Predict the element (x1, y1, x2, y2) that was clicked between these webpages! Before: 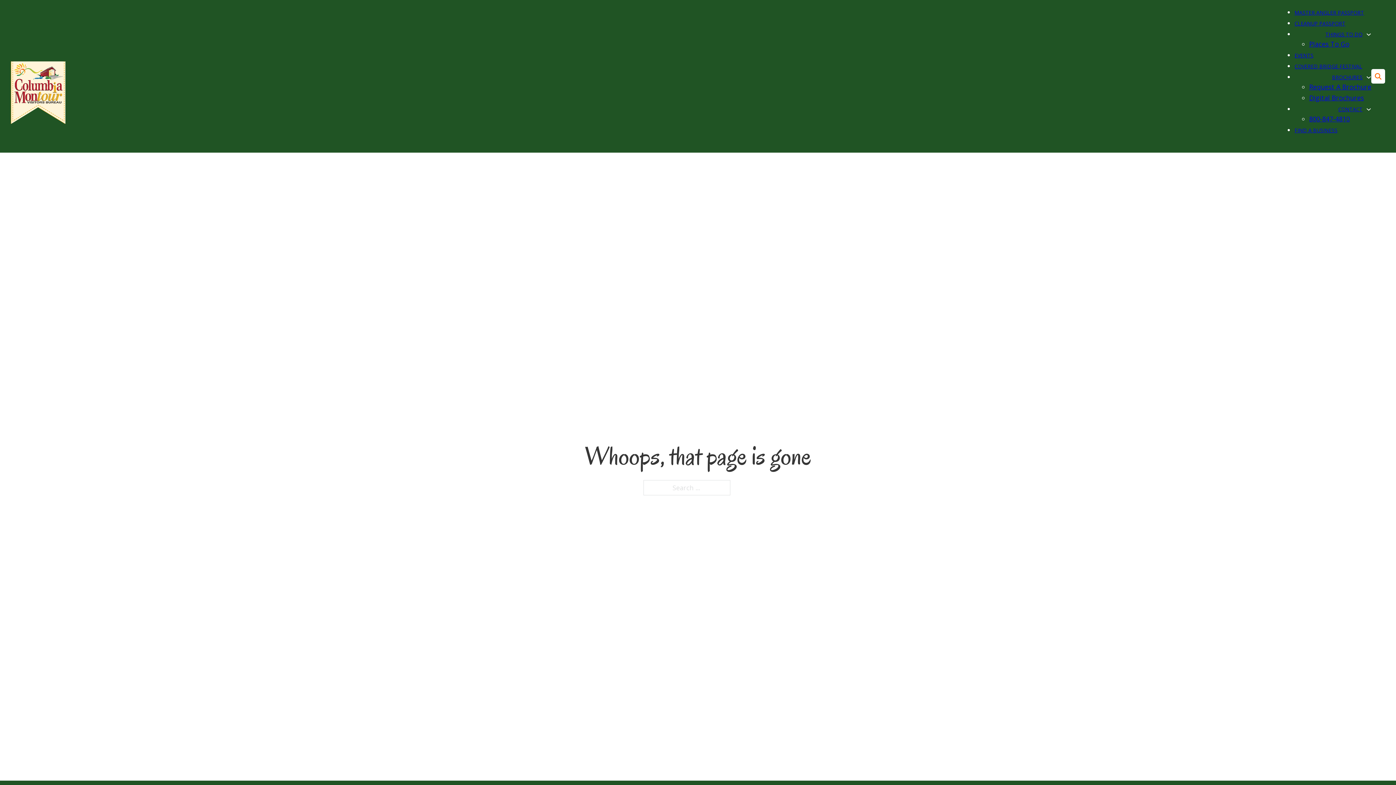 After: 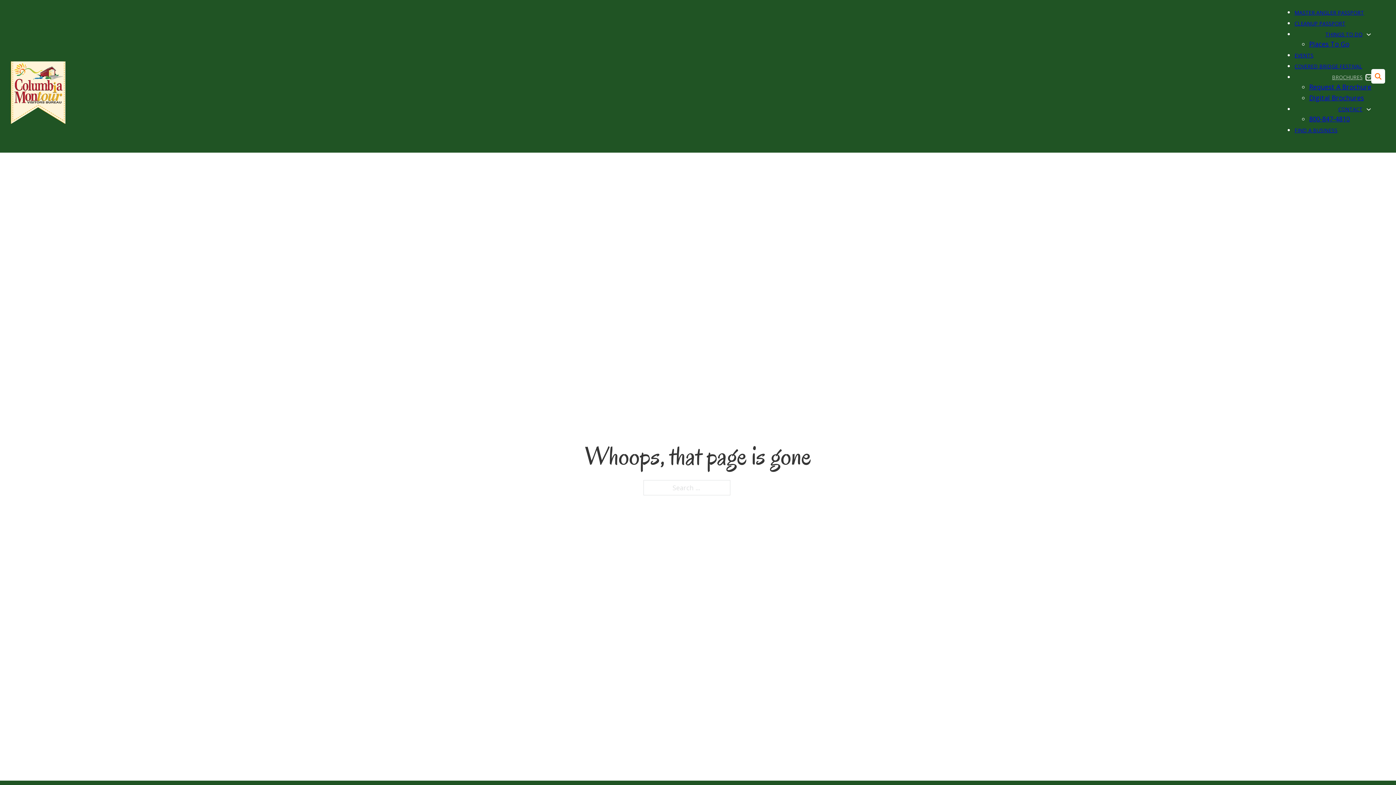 Action: label: Brochures Sub menu bbox: (1366, 74, 1371, 79)